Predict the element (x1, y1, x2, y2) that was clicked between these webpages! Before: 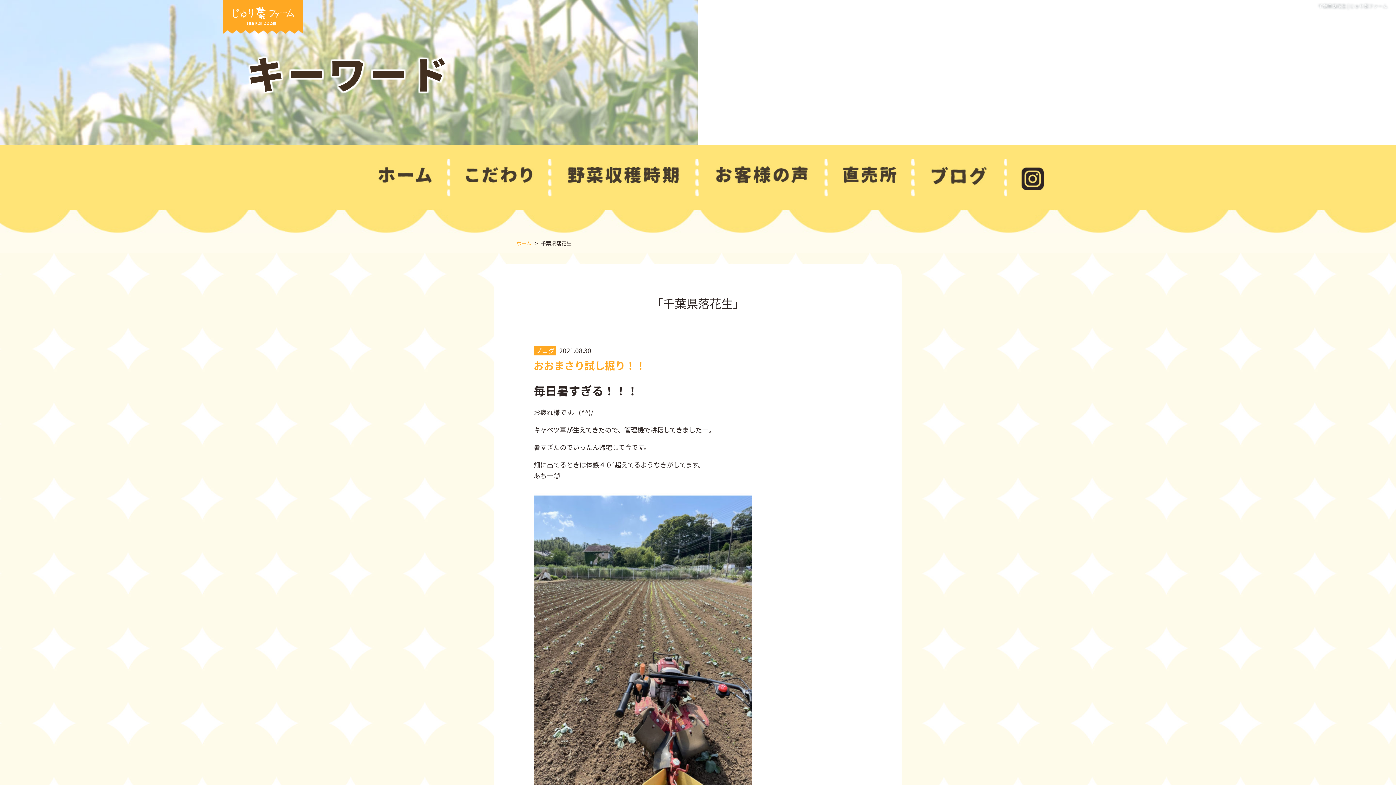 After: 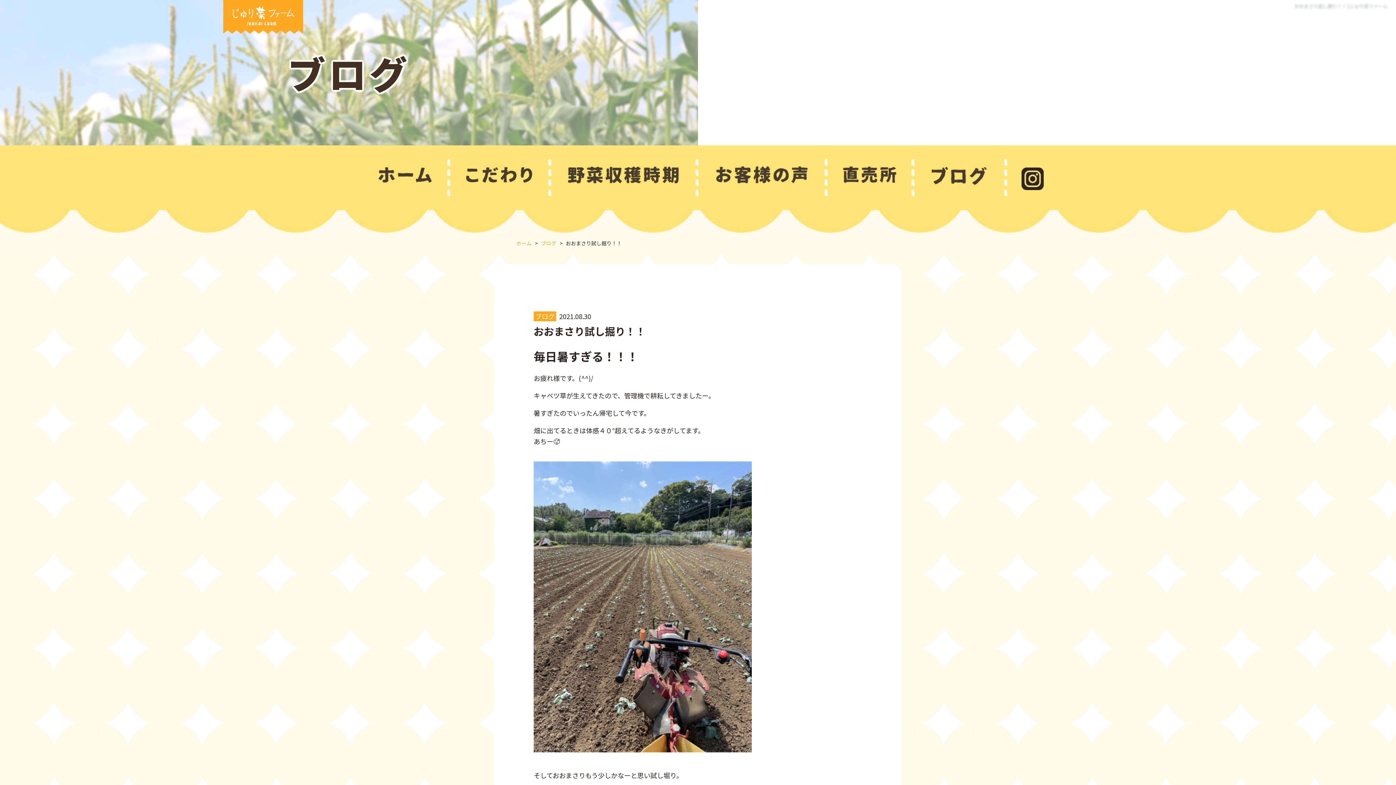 Action: label: おおまさり試し掘り！！ bbox: (533, 358, 645, 372)